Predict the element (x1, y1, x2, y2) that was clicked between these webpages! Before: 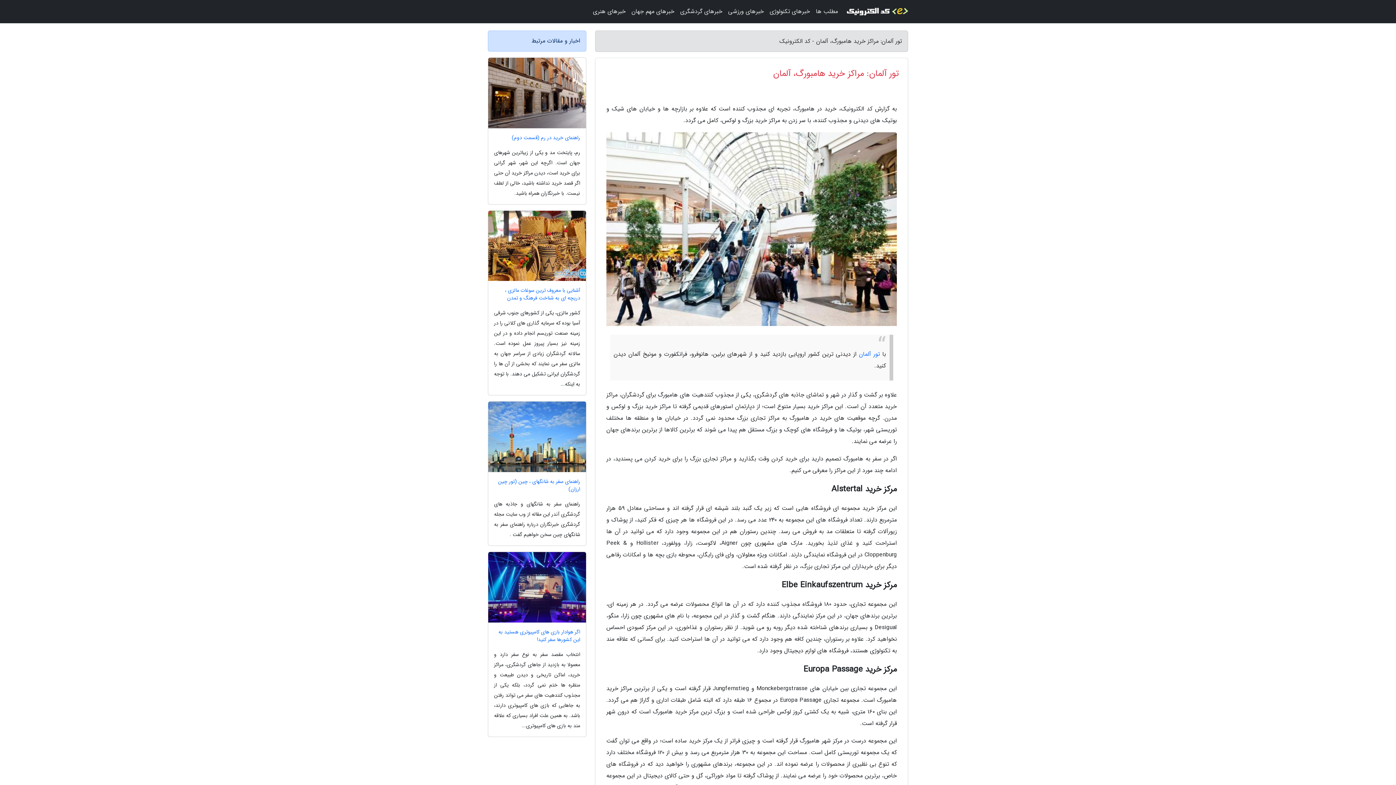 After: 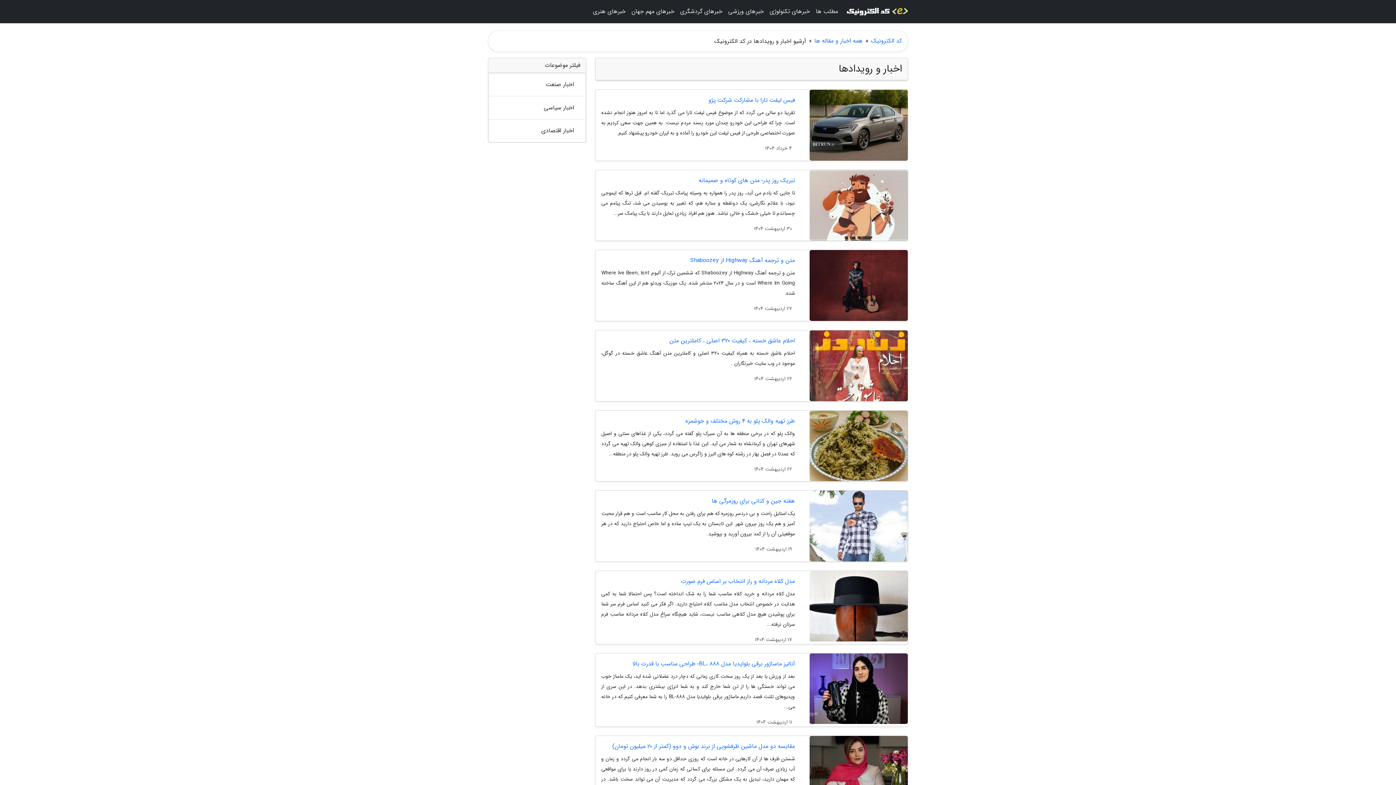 Action: label: خبرهای مهم جهان bbox: (628, 3, 677, 20)